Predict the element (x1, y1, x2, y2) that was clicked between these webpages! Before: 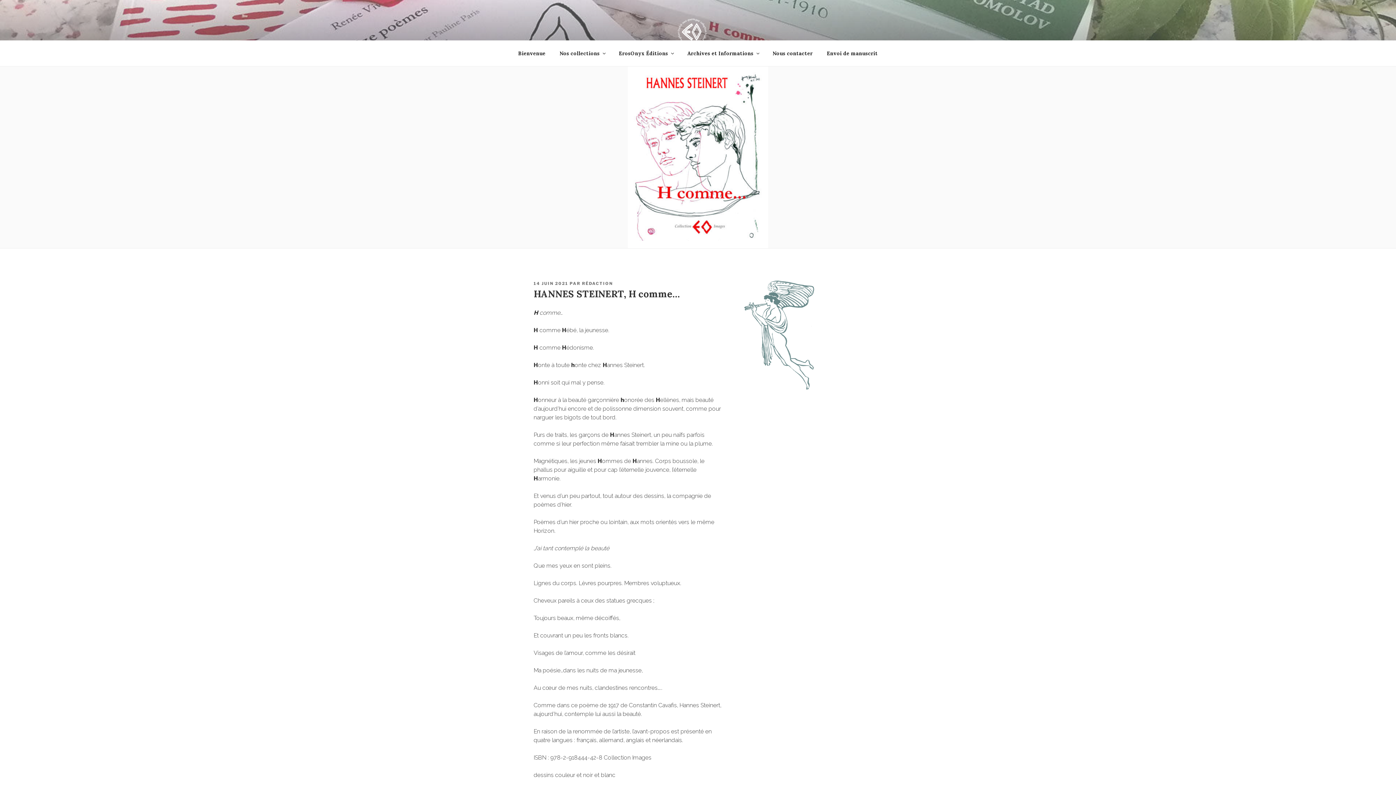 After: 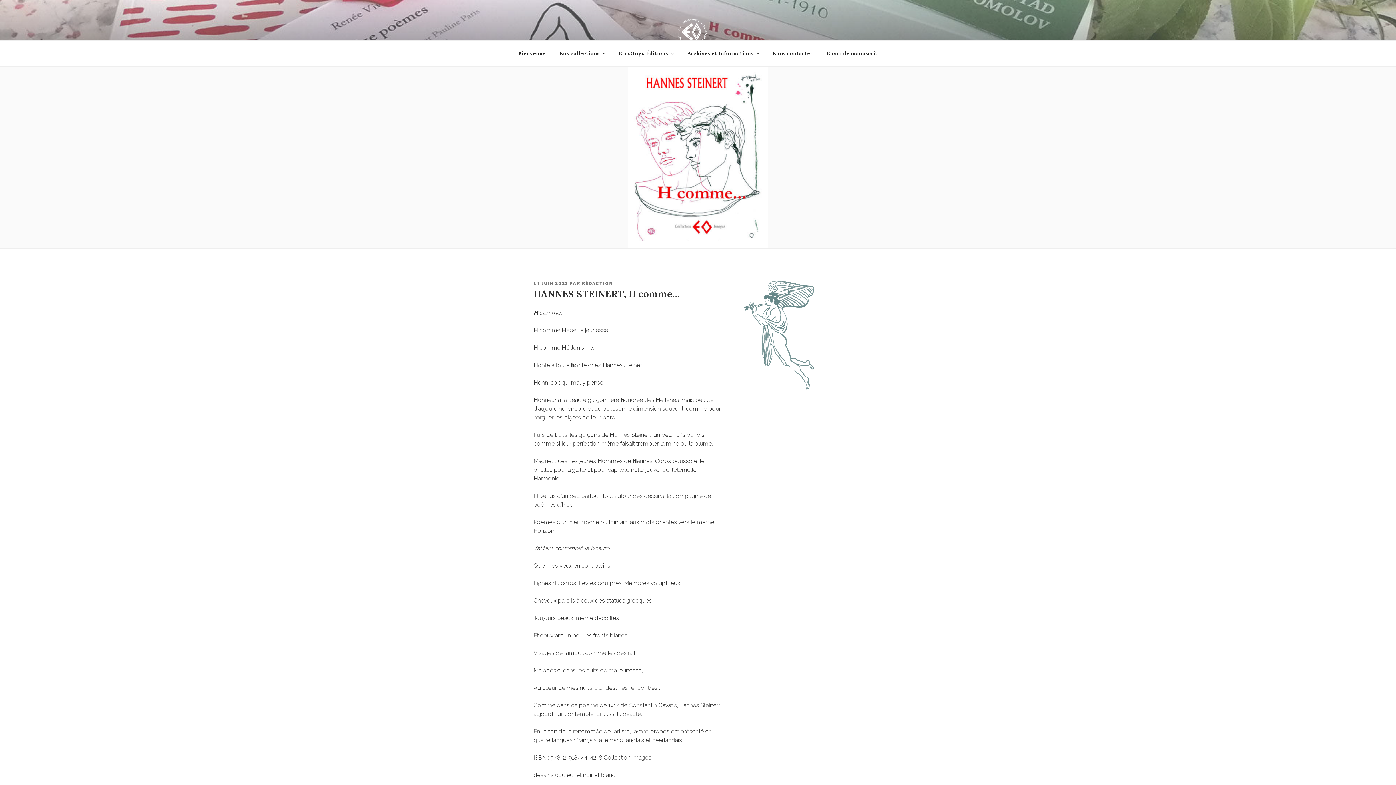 Action: bbox: (533, 281, 568, 286) label: 14 JUIN 2021